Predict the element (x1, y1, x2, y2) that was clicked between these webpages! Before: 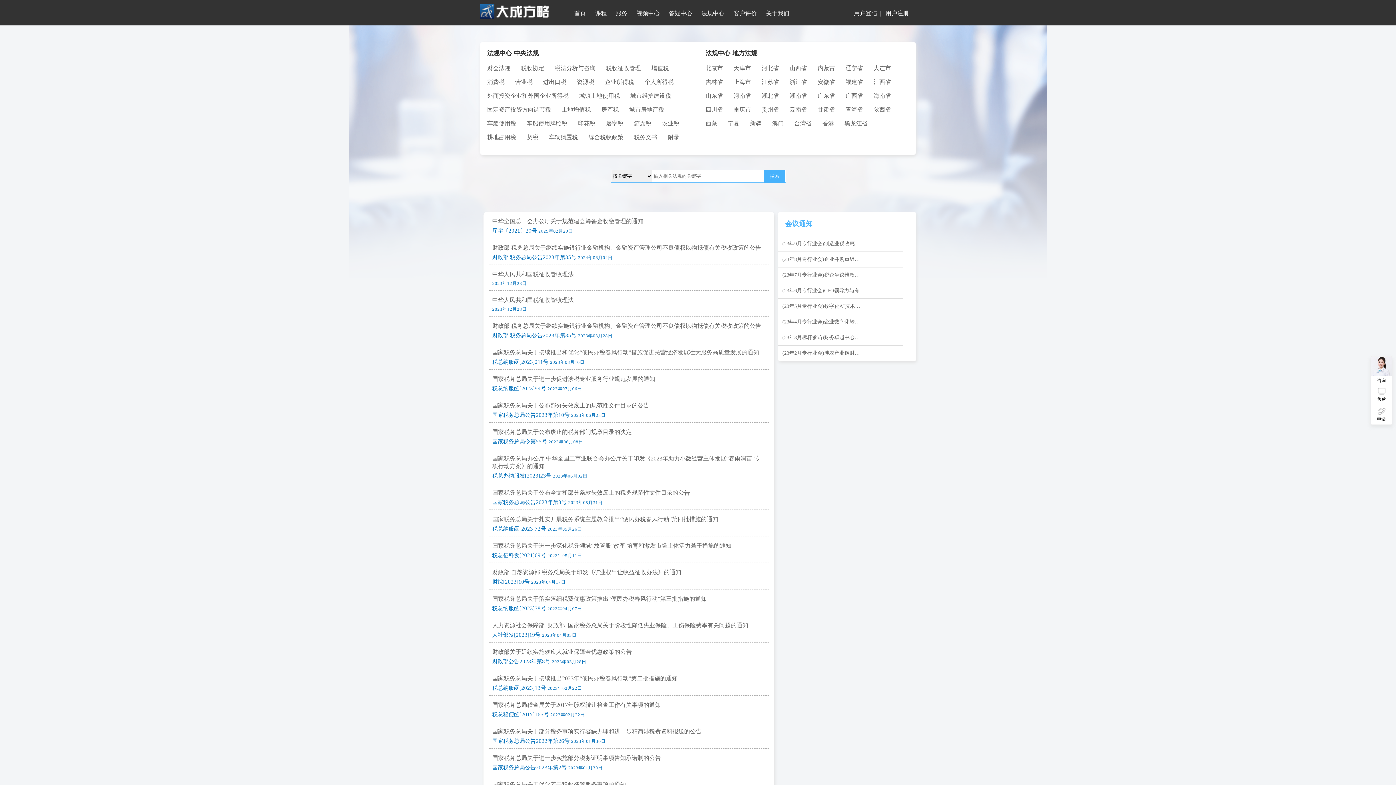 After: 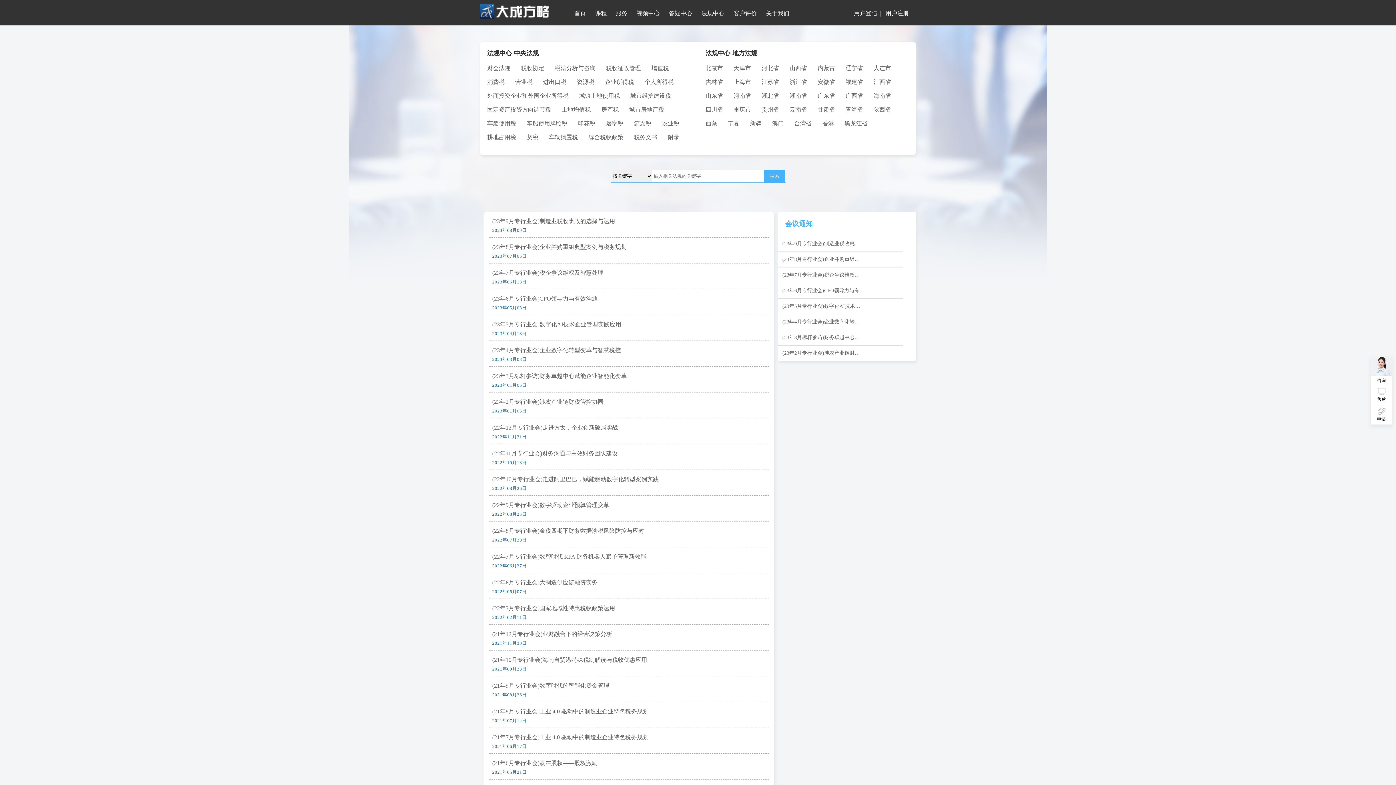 Action: label: 会议通知 bbox: (785, 220, 813, 227)